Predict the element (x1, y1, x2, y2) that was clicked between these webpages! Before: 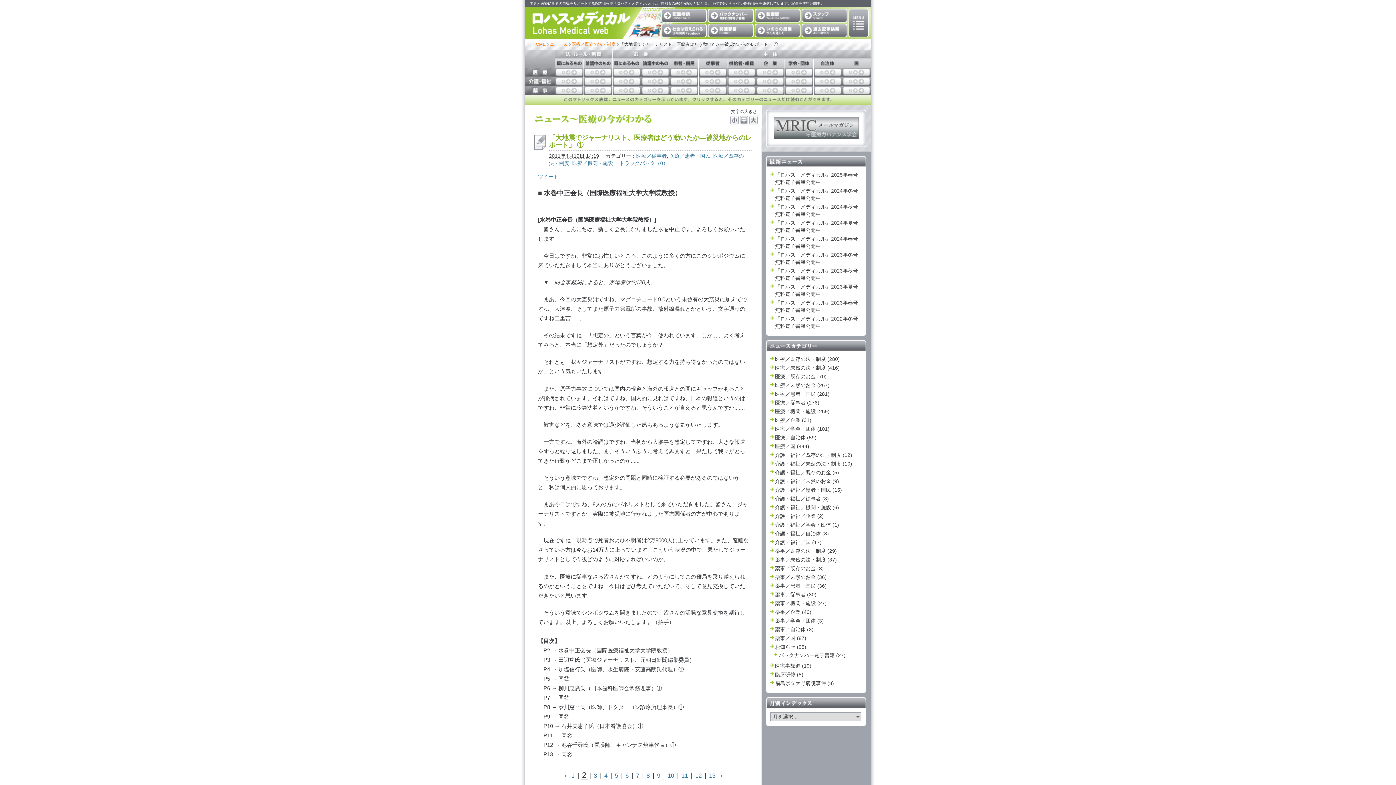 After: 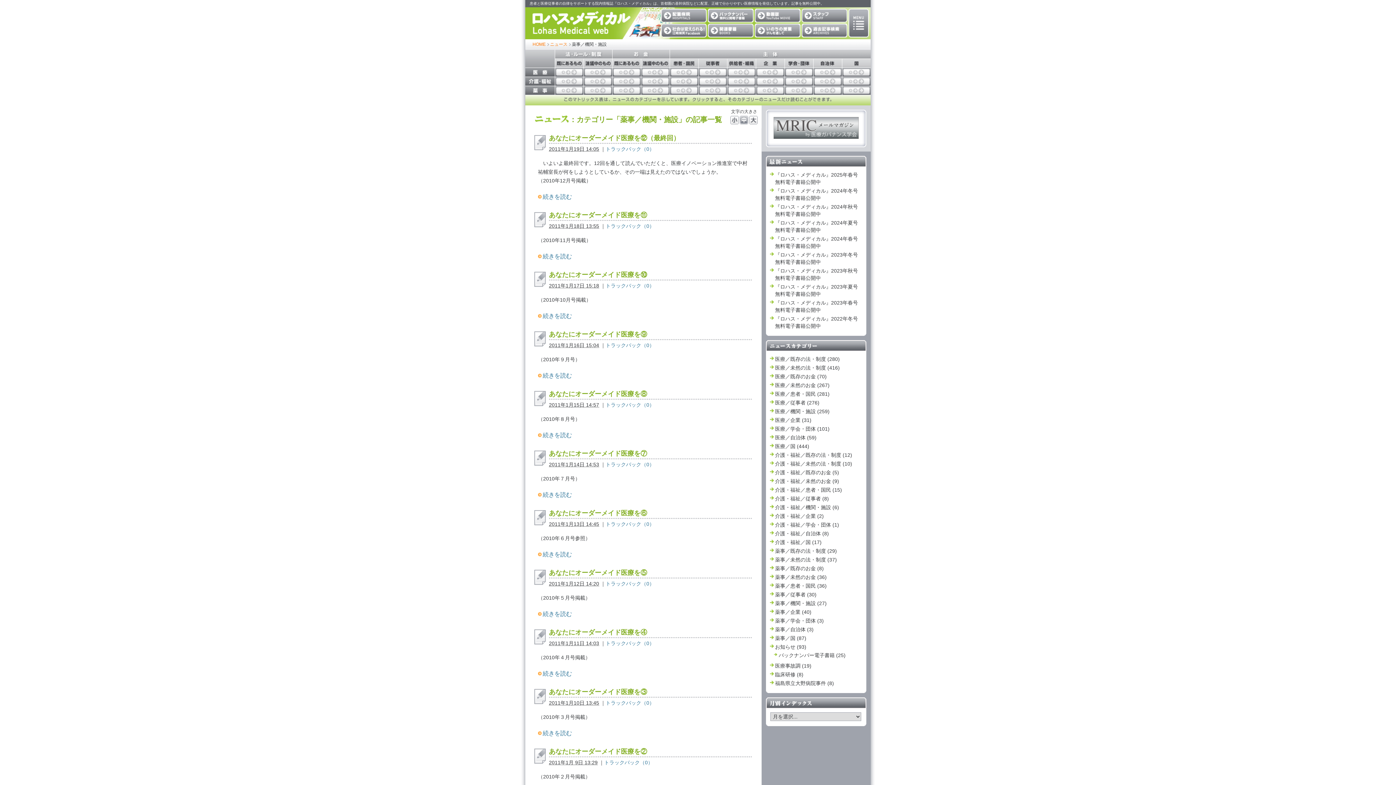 Action: bbox: (769, 600, 862, 607) label: 薬事／機関・施設 (27)